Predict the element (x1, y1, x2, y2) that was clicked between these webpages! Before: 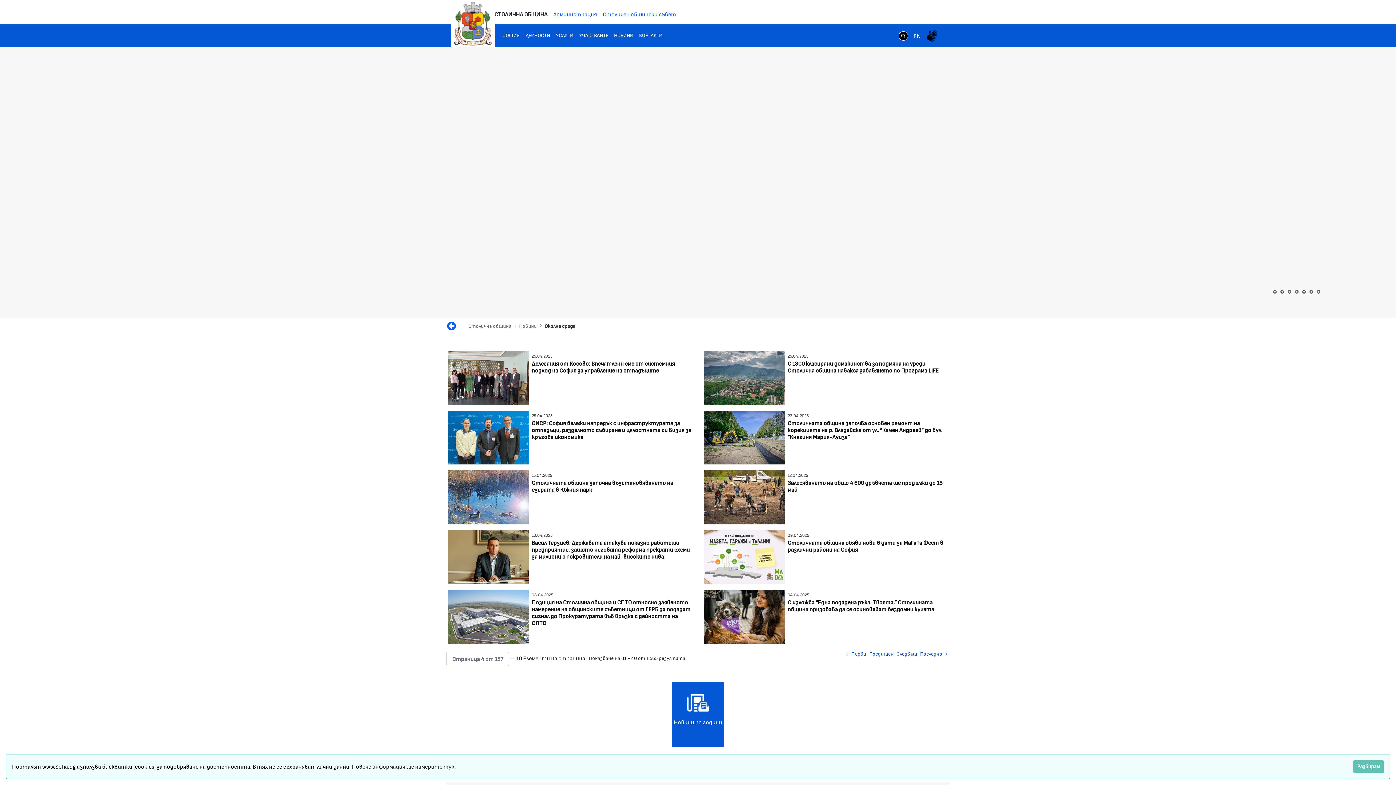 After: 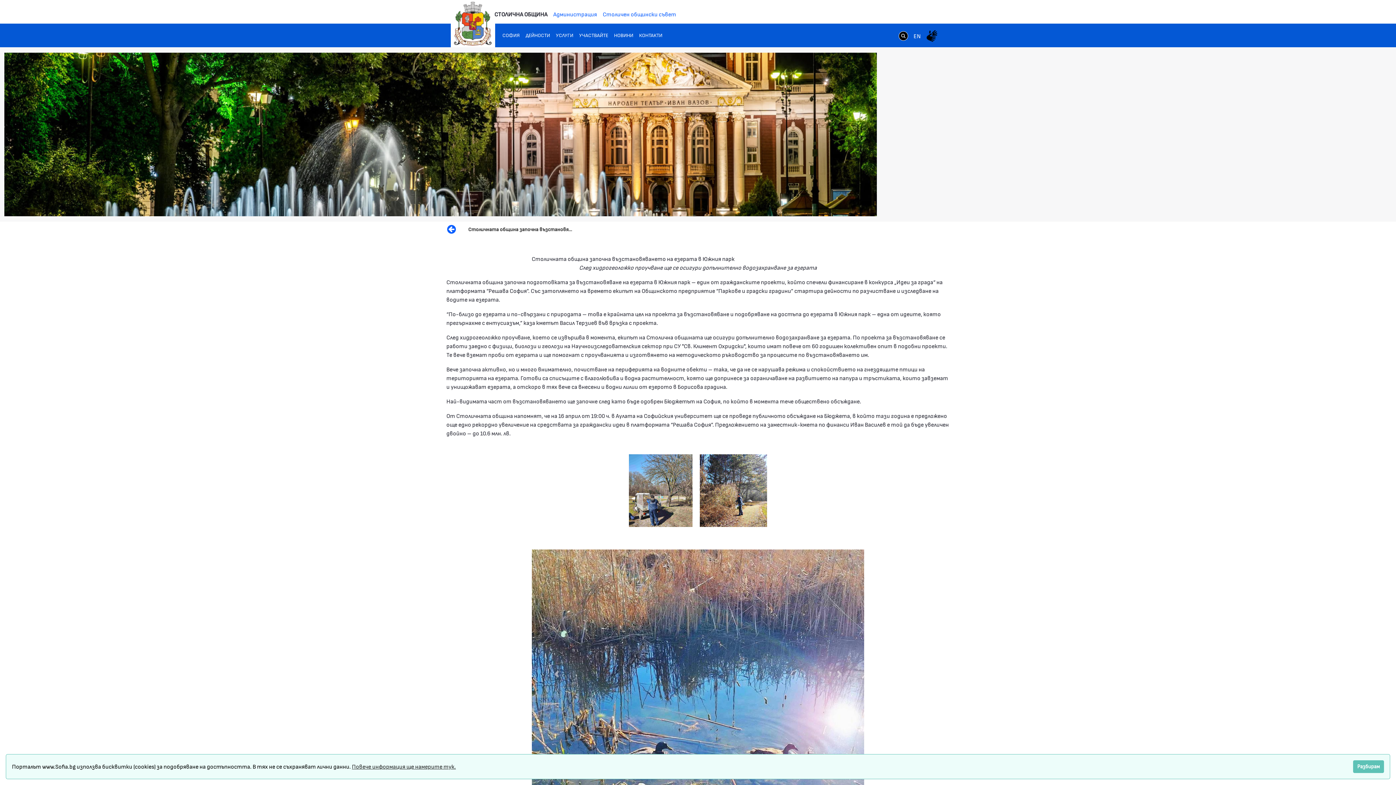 Action: label: 15.04.2025

Столичната община започна възстановяването на езерата в Южния парк bbox: (531, 471, 699, 493)